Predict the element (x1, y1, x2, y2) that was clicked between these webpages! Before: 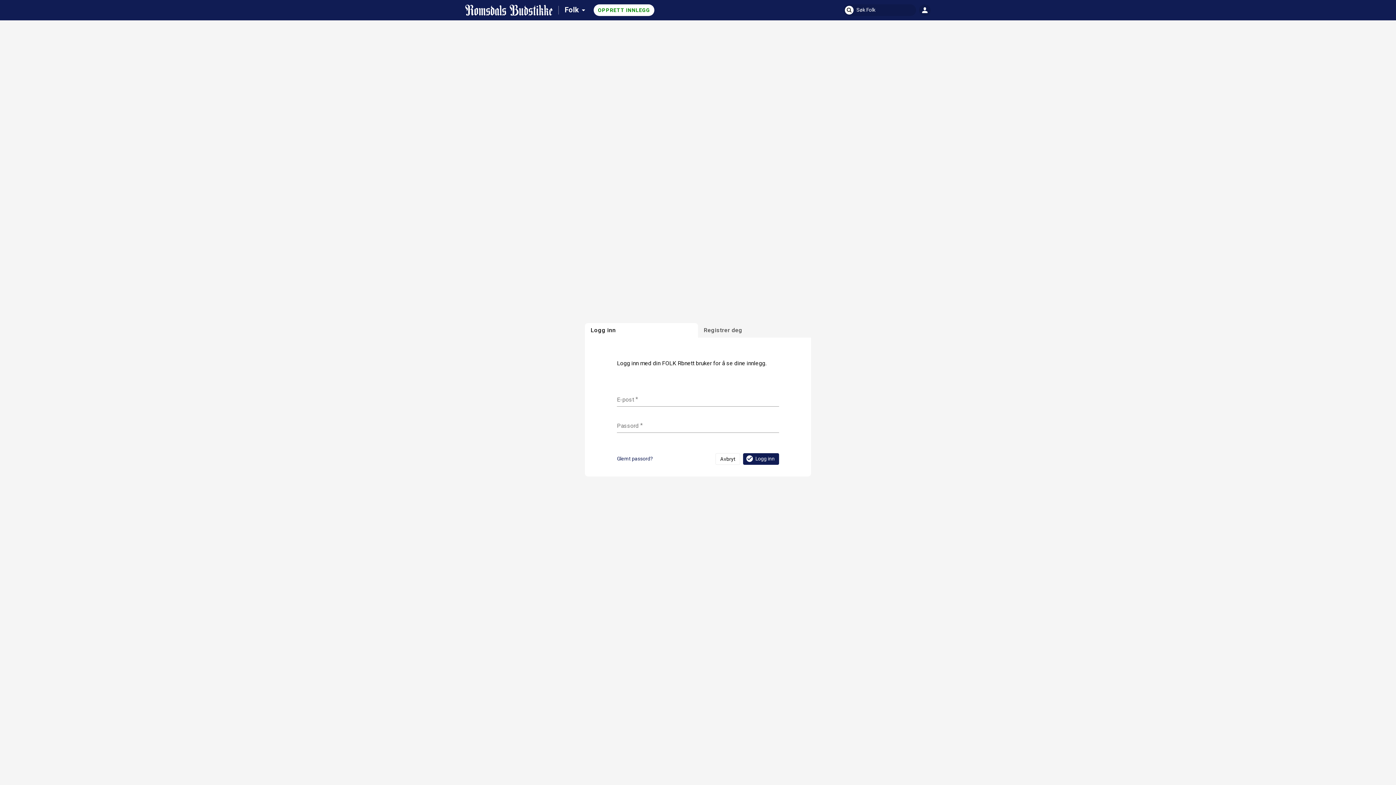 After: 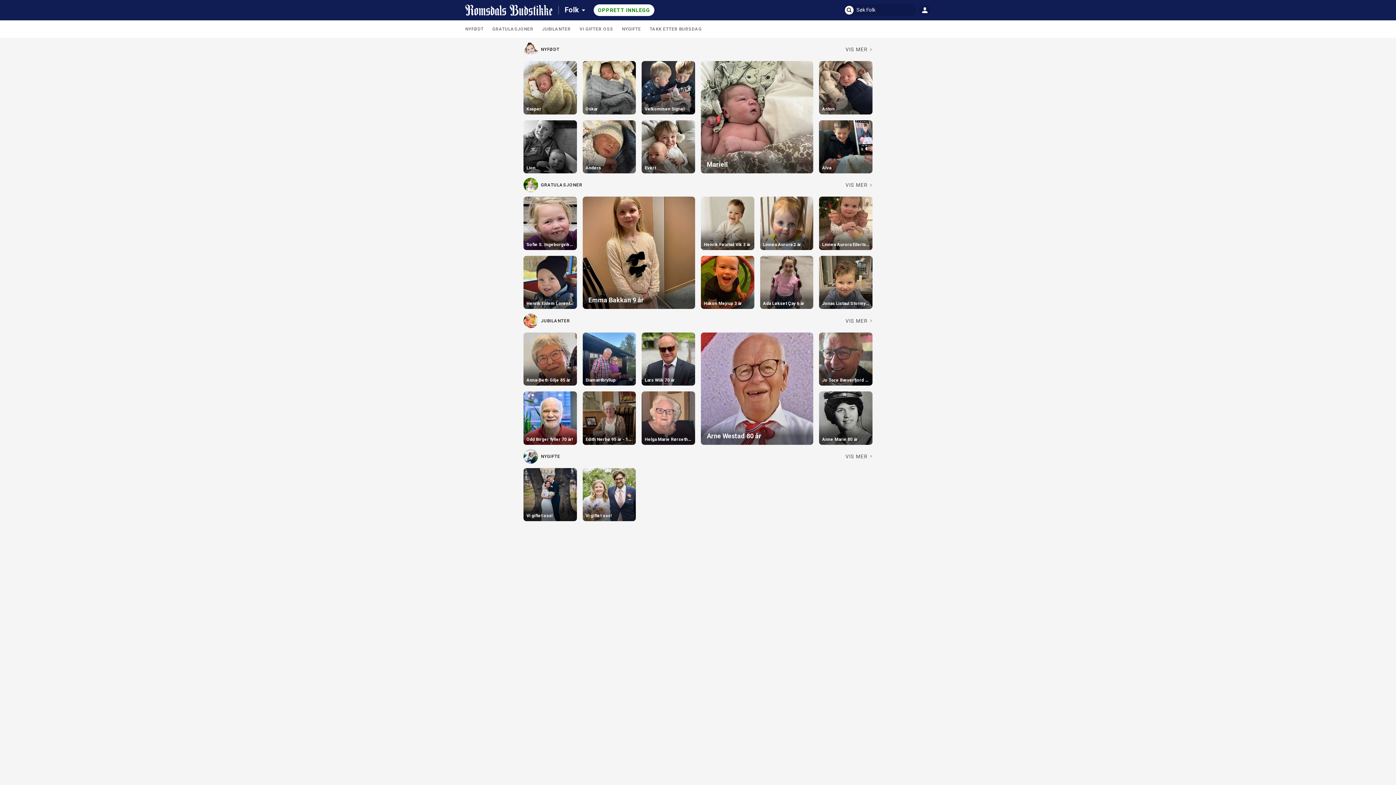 Action: bbox: (715, 453, 740, 465) label: Avbryt